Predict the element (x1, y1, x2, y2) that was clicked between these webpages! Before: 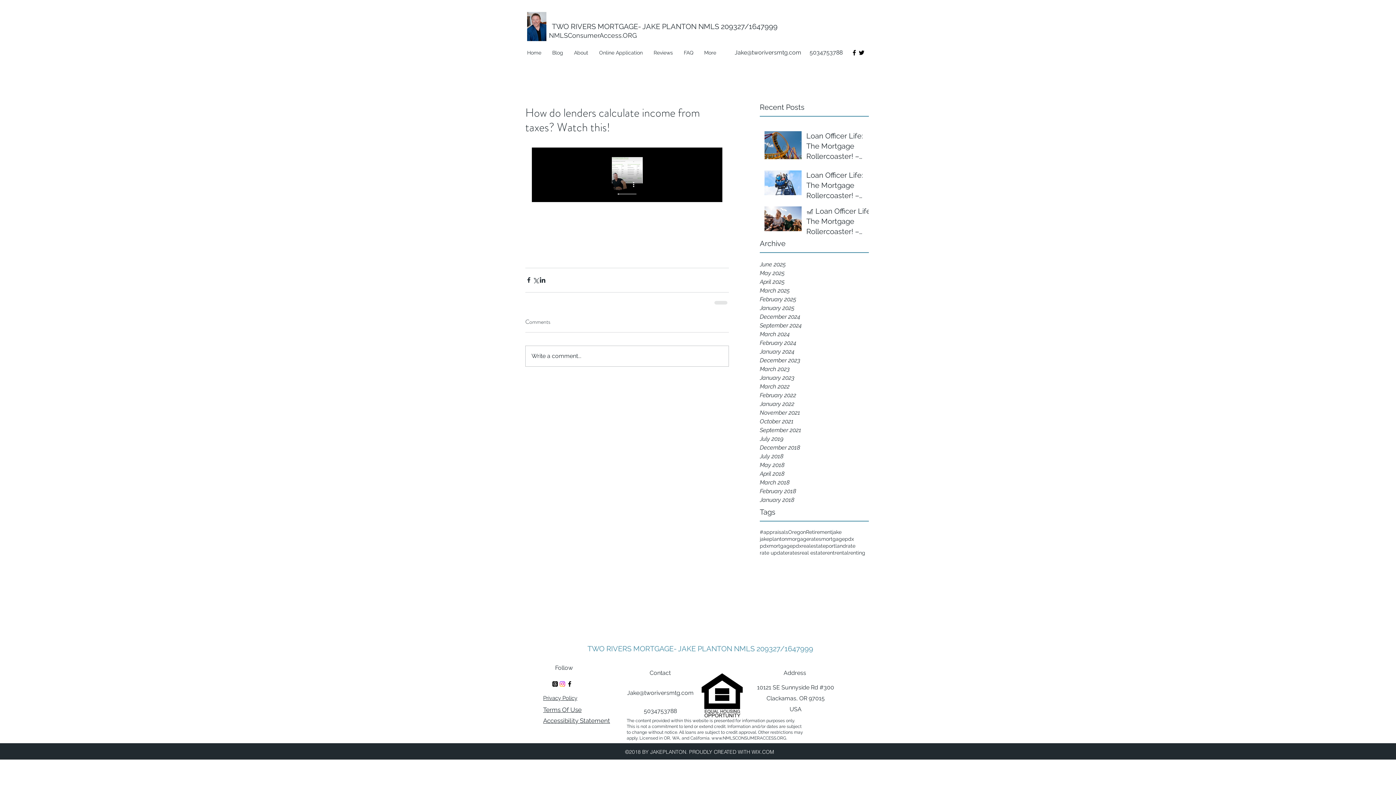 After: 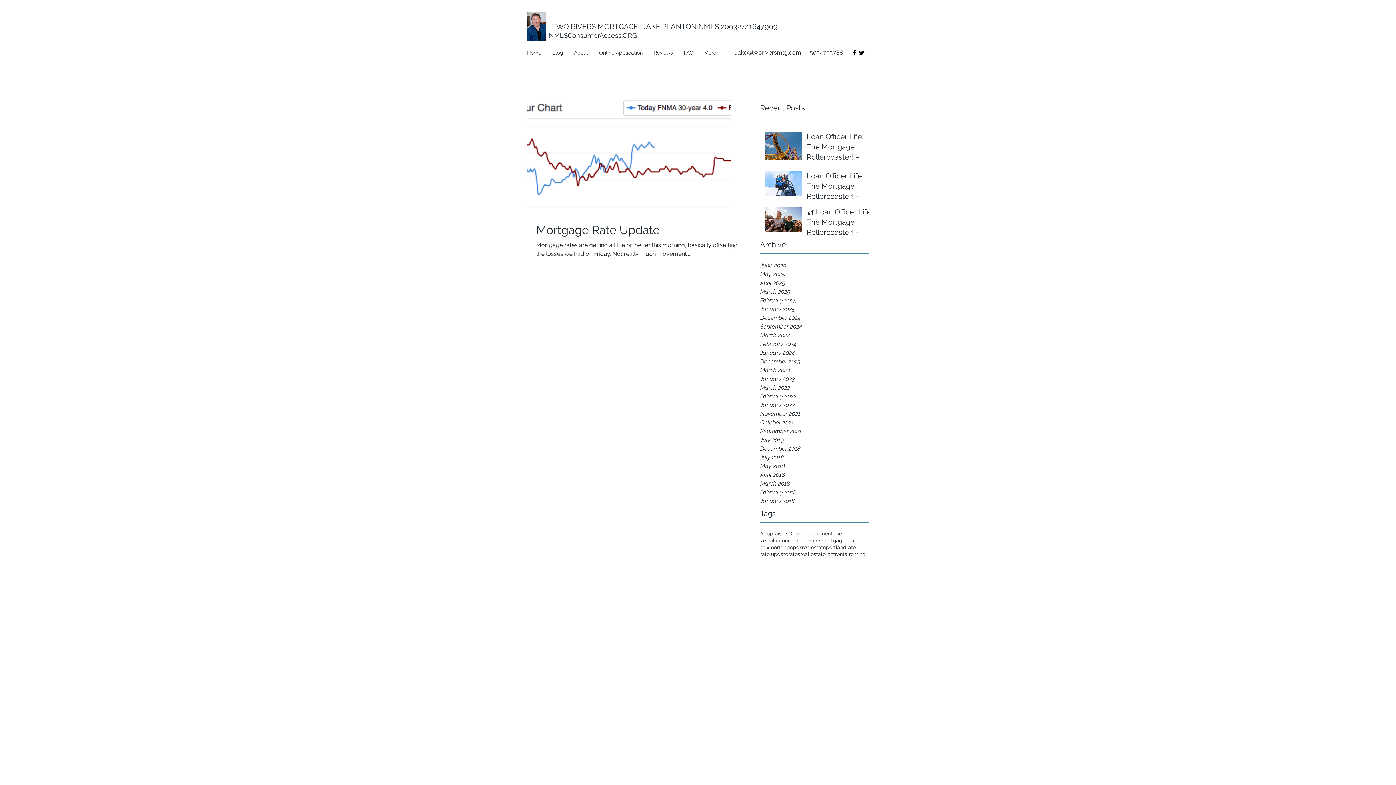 Action: bbox: (788, 529, 806, 536) label: Oregon